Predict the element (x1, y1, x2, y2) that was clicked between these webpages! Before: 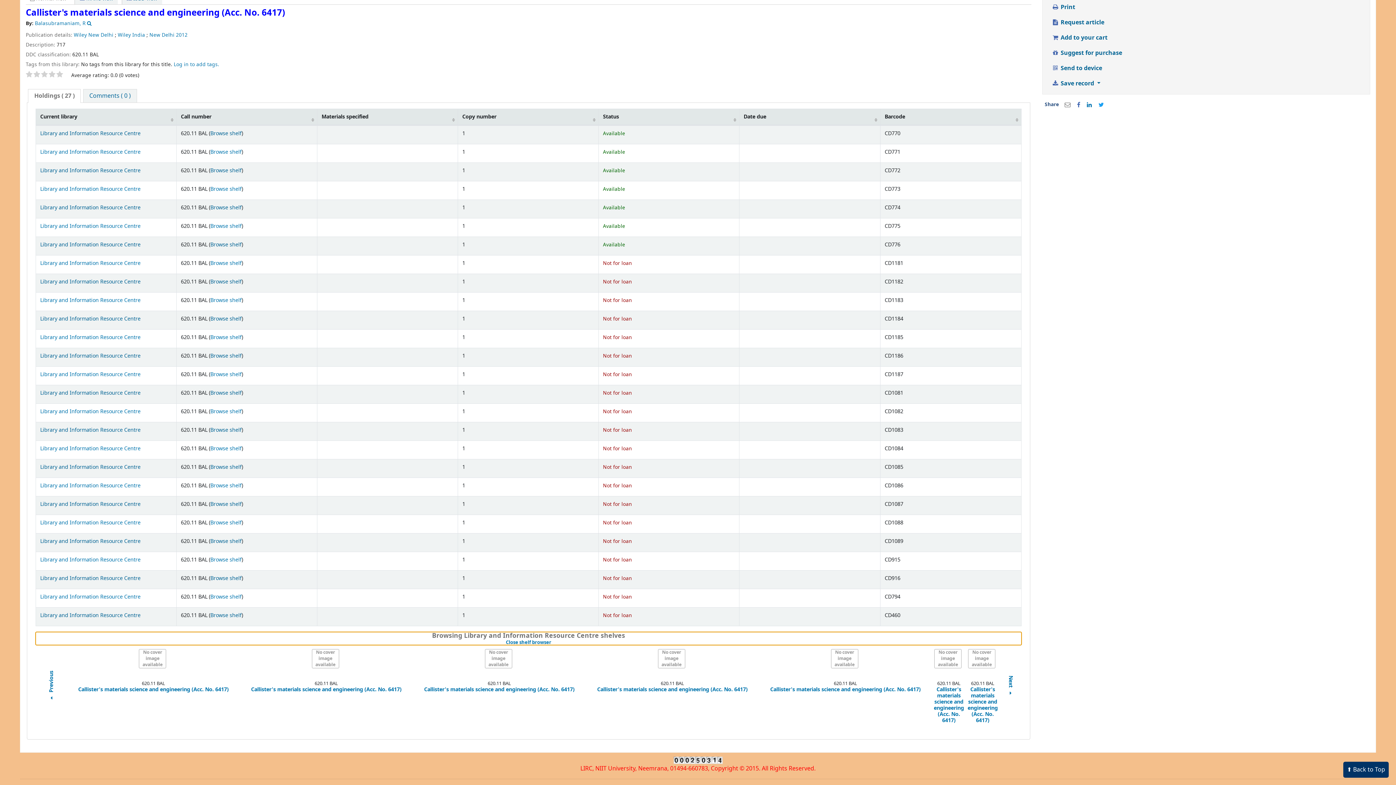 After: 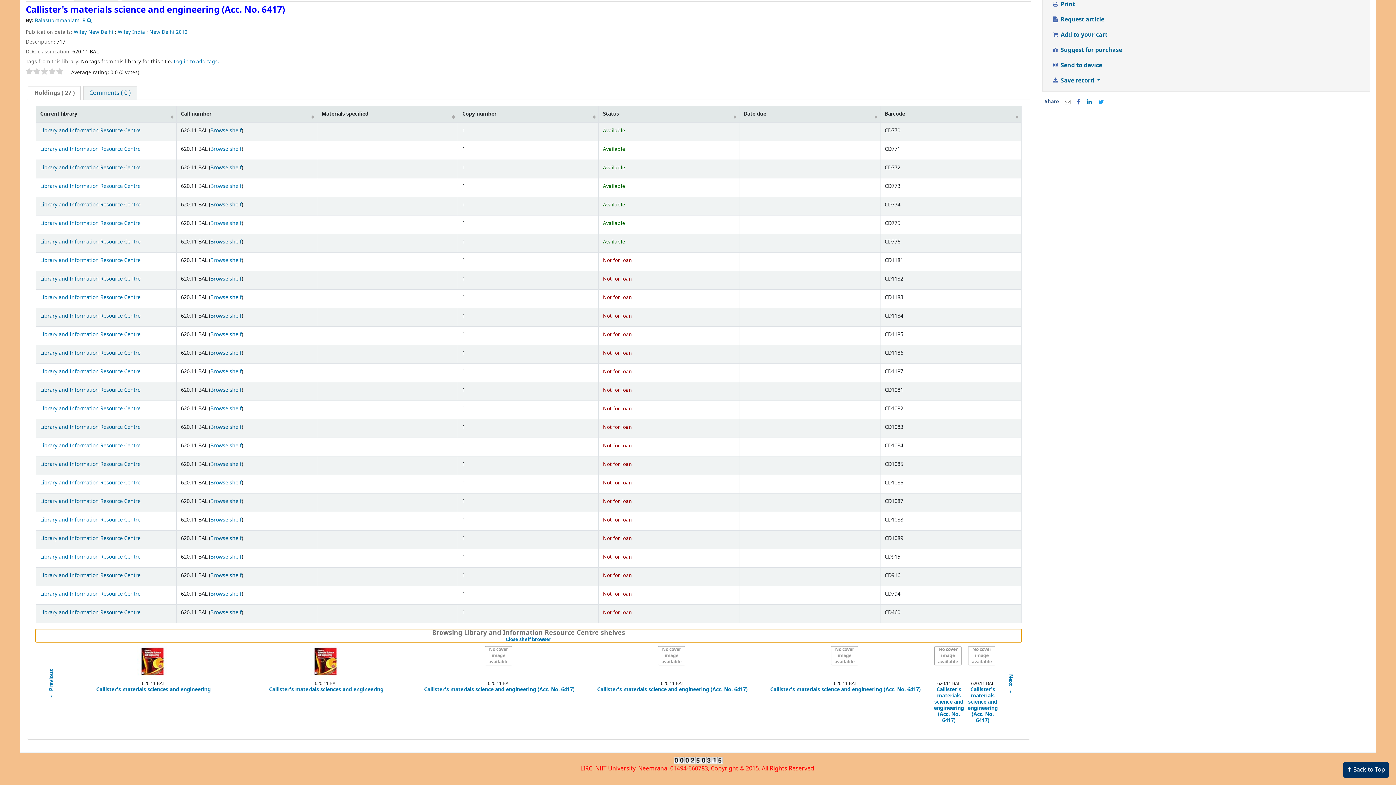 Action: label: Browse shelf
(Opens below) bbox: (210, 148, 241, 155)